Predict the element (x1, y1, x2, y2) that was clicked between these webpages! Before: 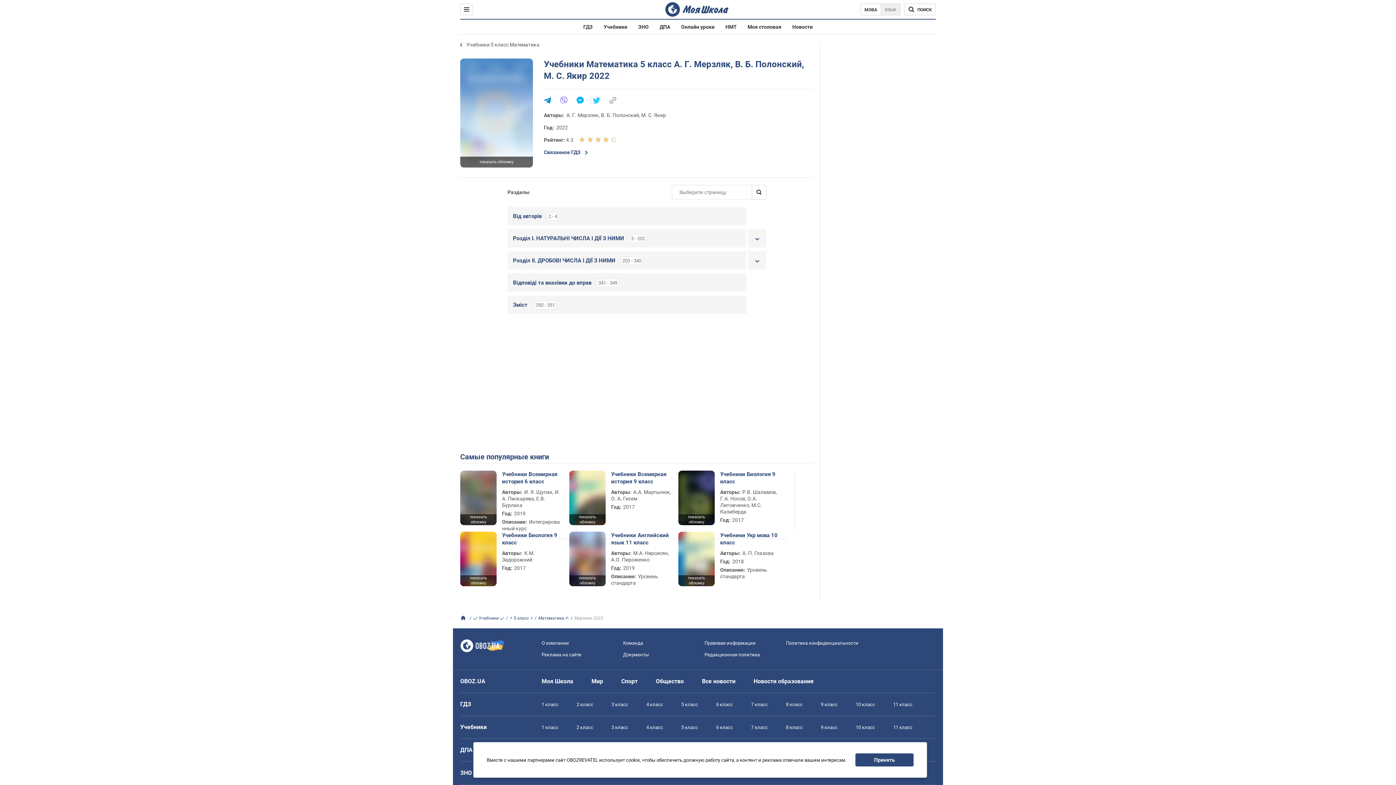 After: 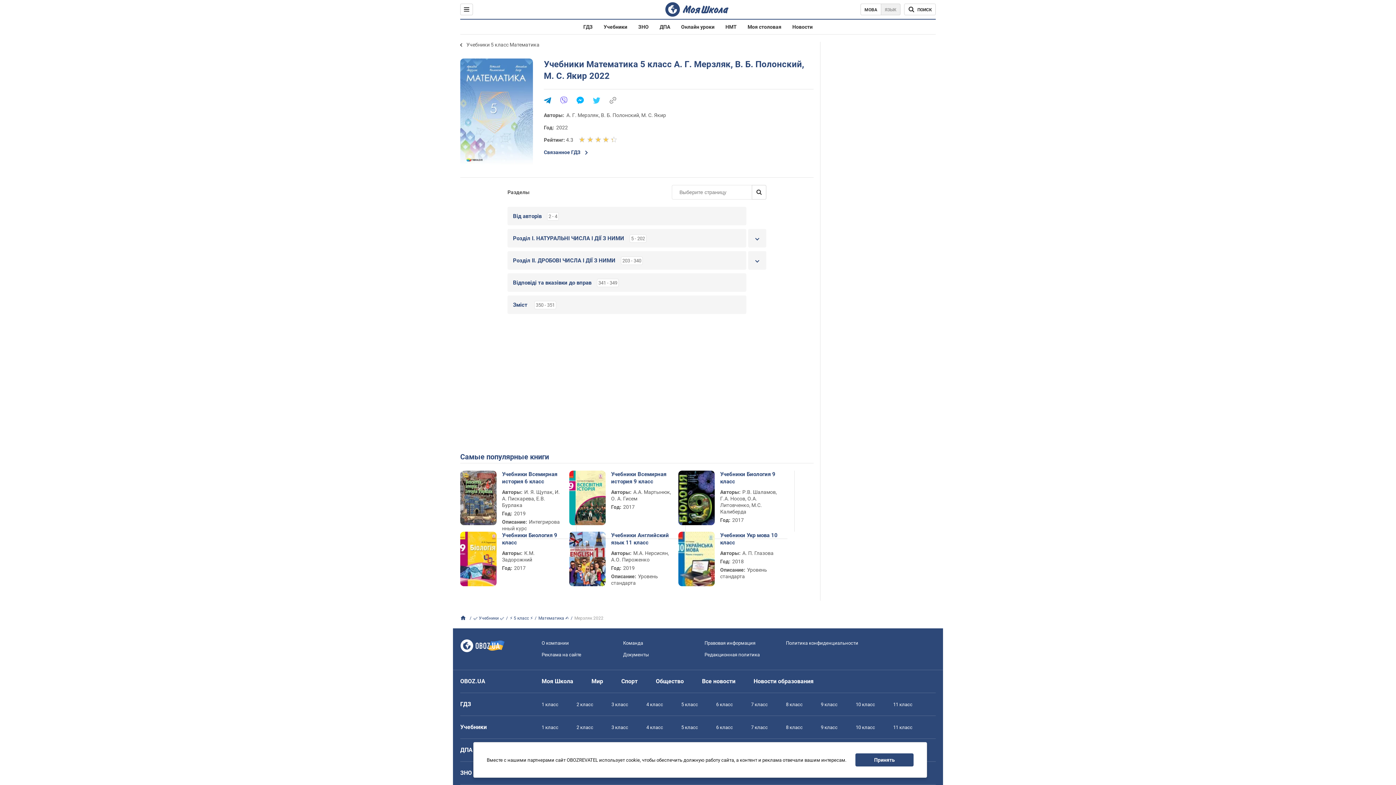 Action: bbox: (569, 575, 605, 586) label: показать обложку